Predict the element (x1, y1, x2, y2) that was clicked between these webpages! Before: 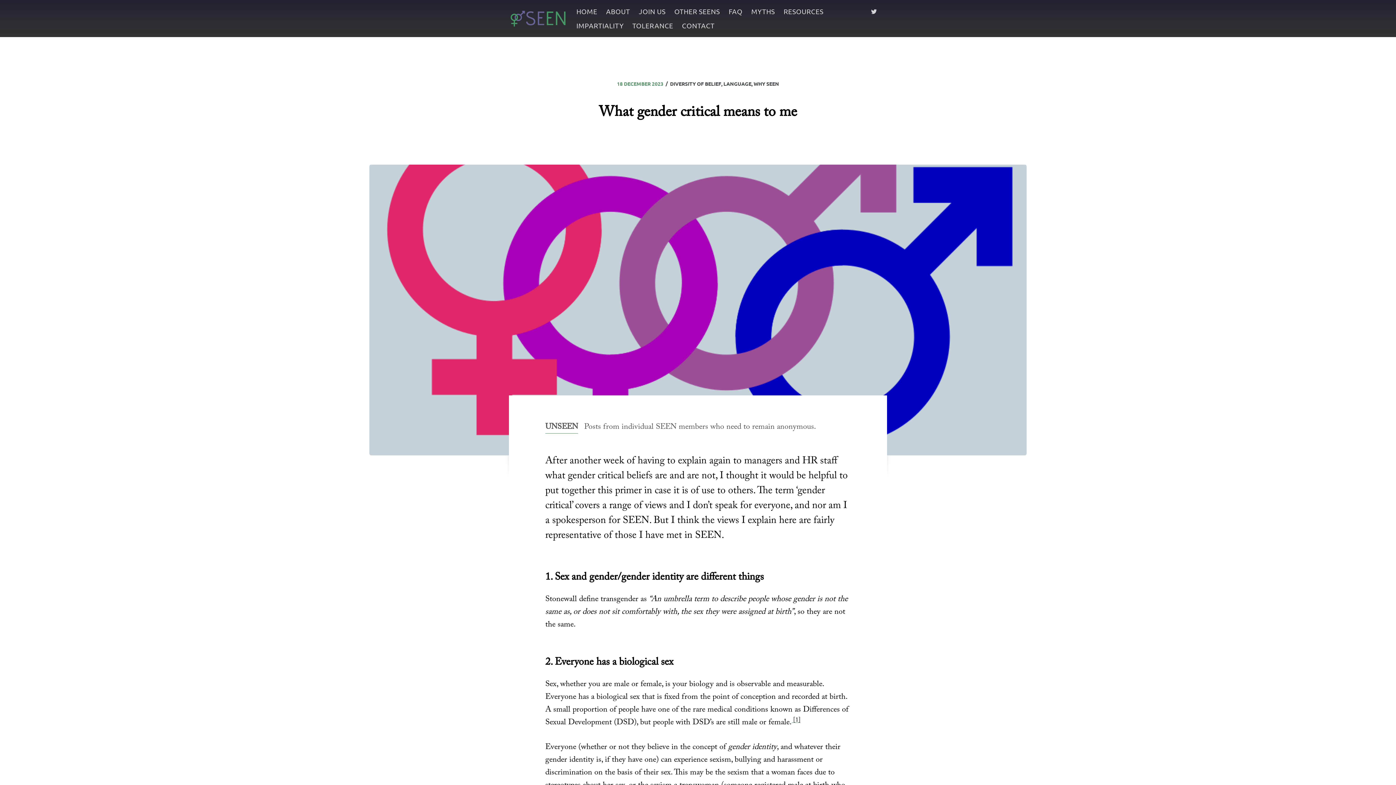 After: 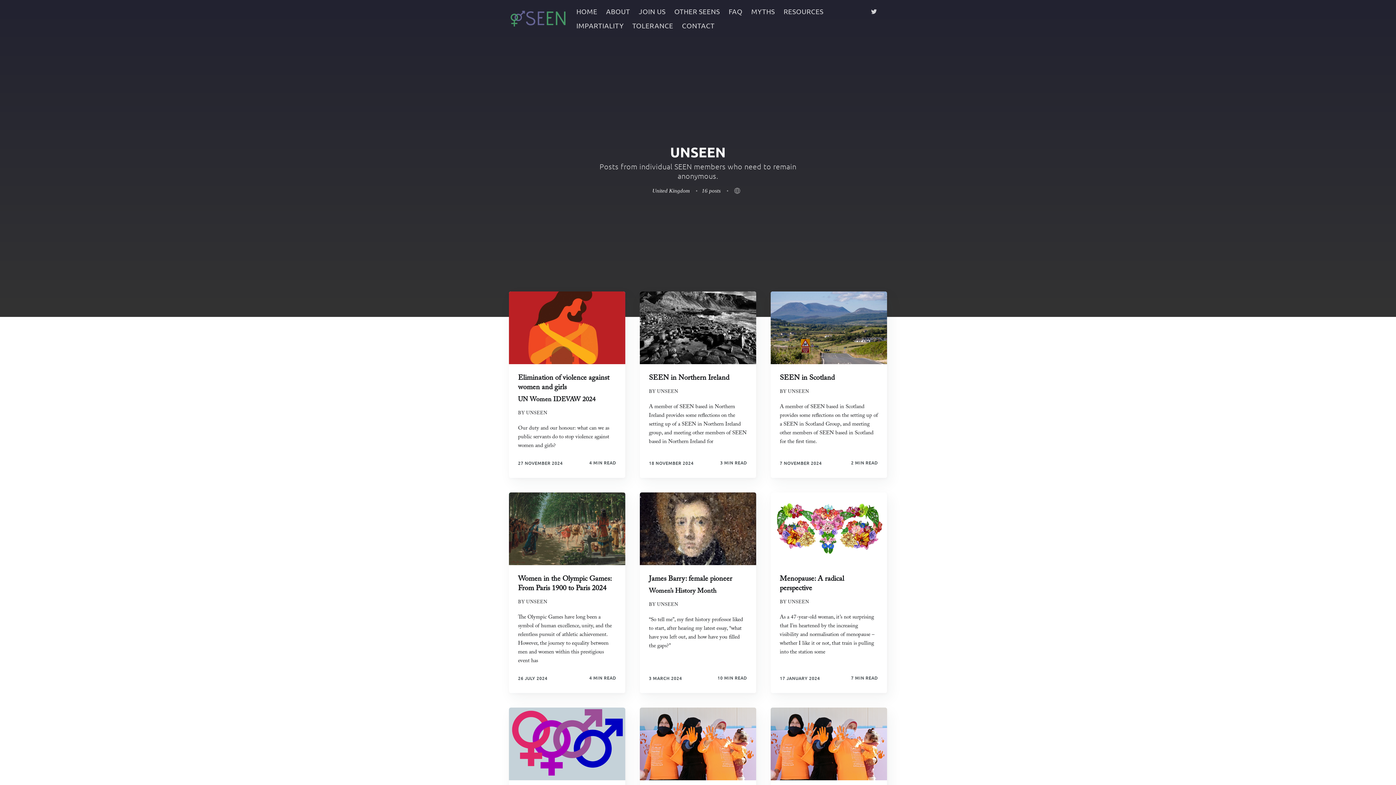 Action: label: UNSEEN bbox: (545, 421, 578, 433)